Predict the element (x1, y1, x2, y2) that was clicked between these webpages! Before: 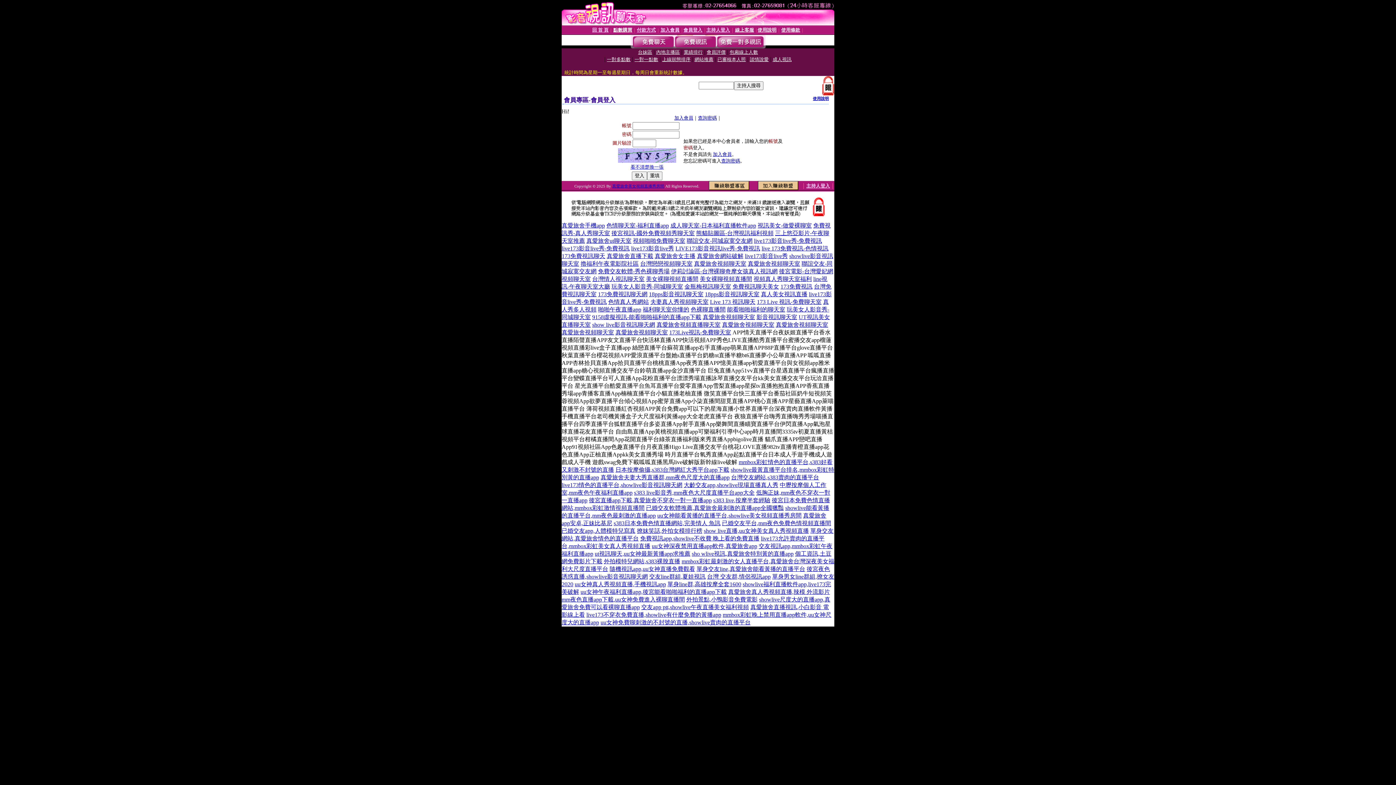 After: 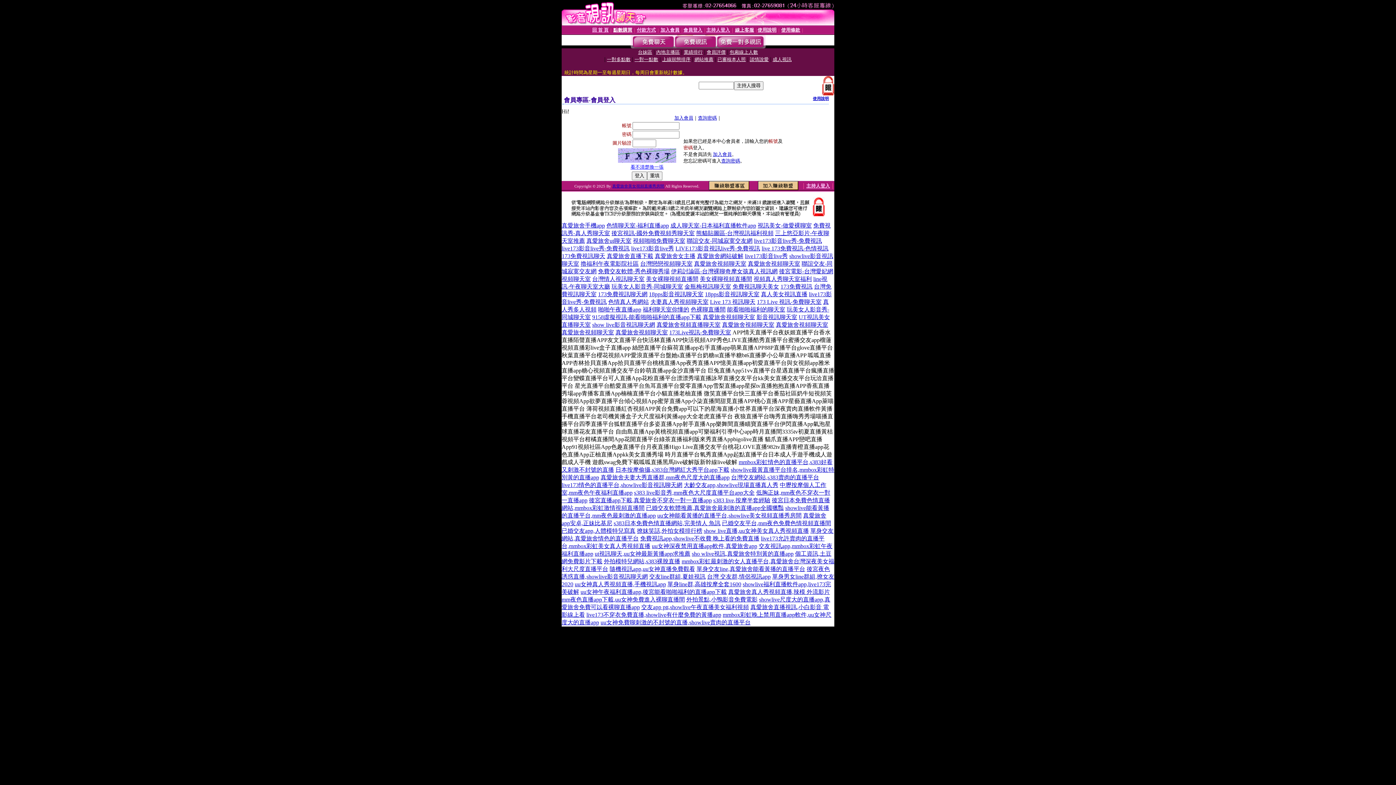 Action: bbox: (667, 581, 741, 587) label: 單身line群,高雄按摩全套1600